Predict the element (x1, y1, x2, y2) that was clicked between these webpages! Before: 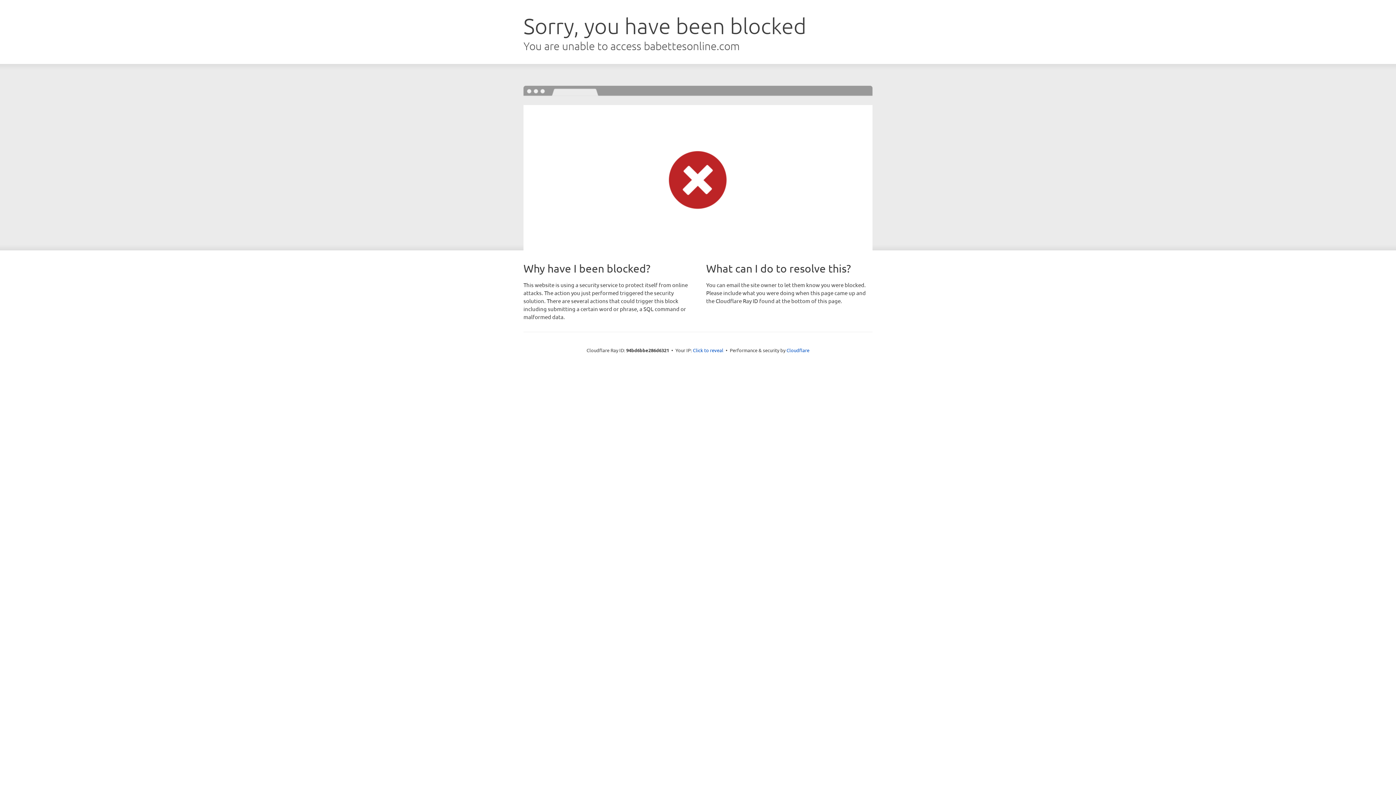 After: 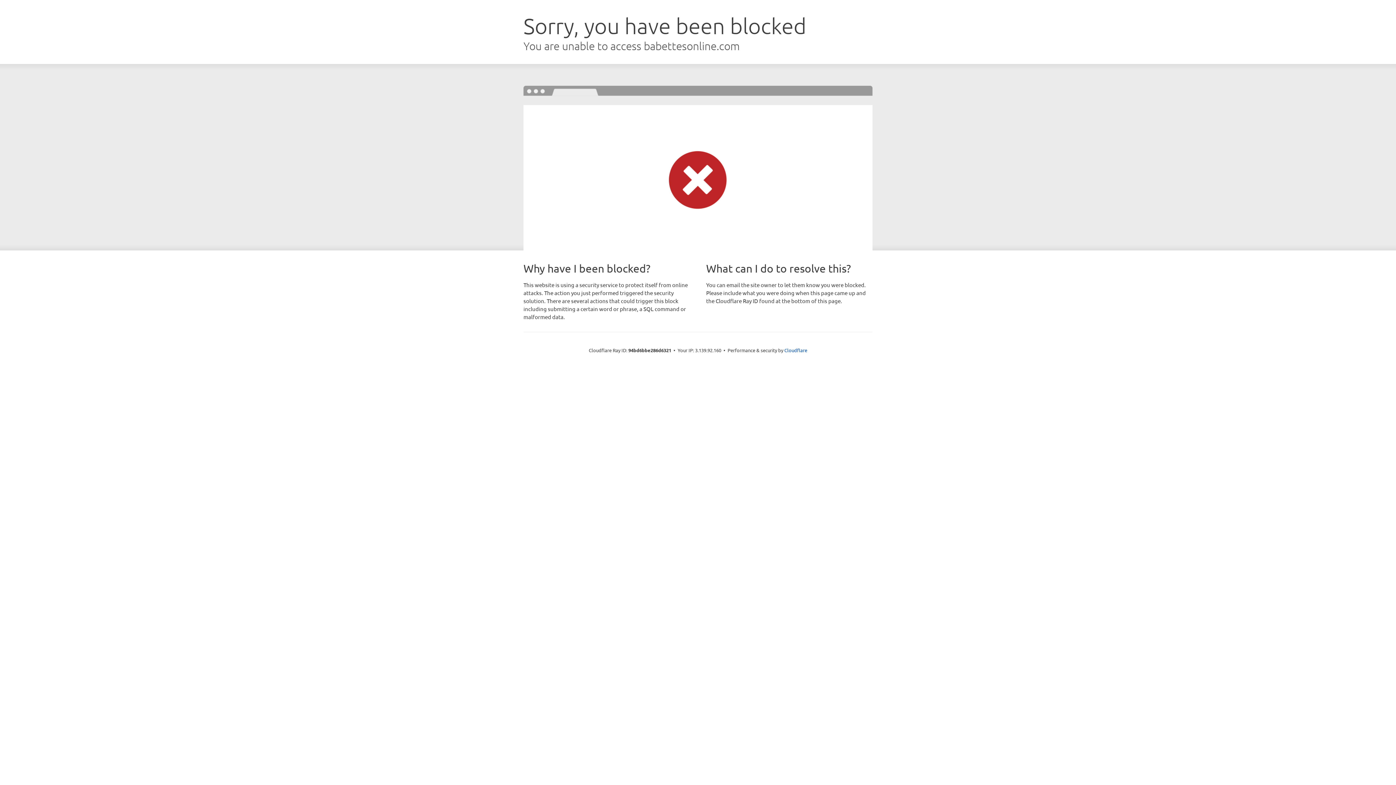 Action: label: Click to reveal bbox: (693, 346, 723, 353)